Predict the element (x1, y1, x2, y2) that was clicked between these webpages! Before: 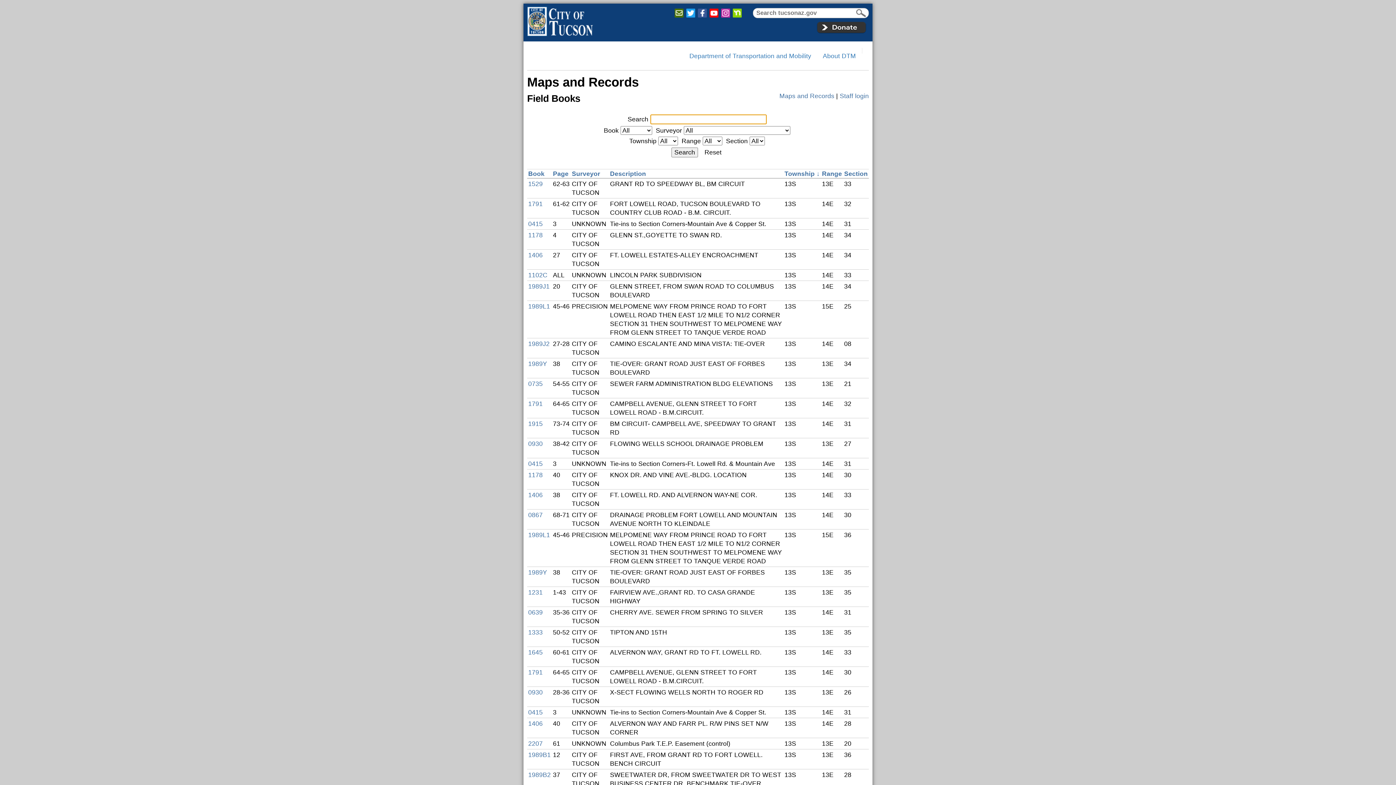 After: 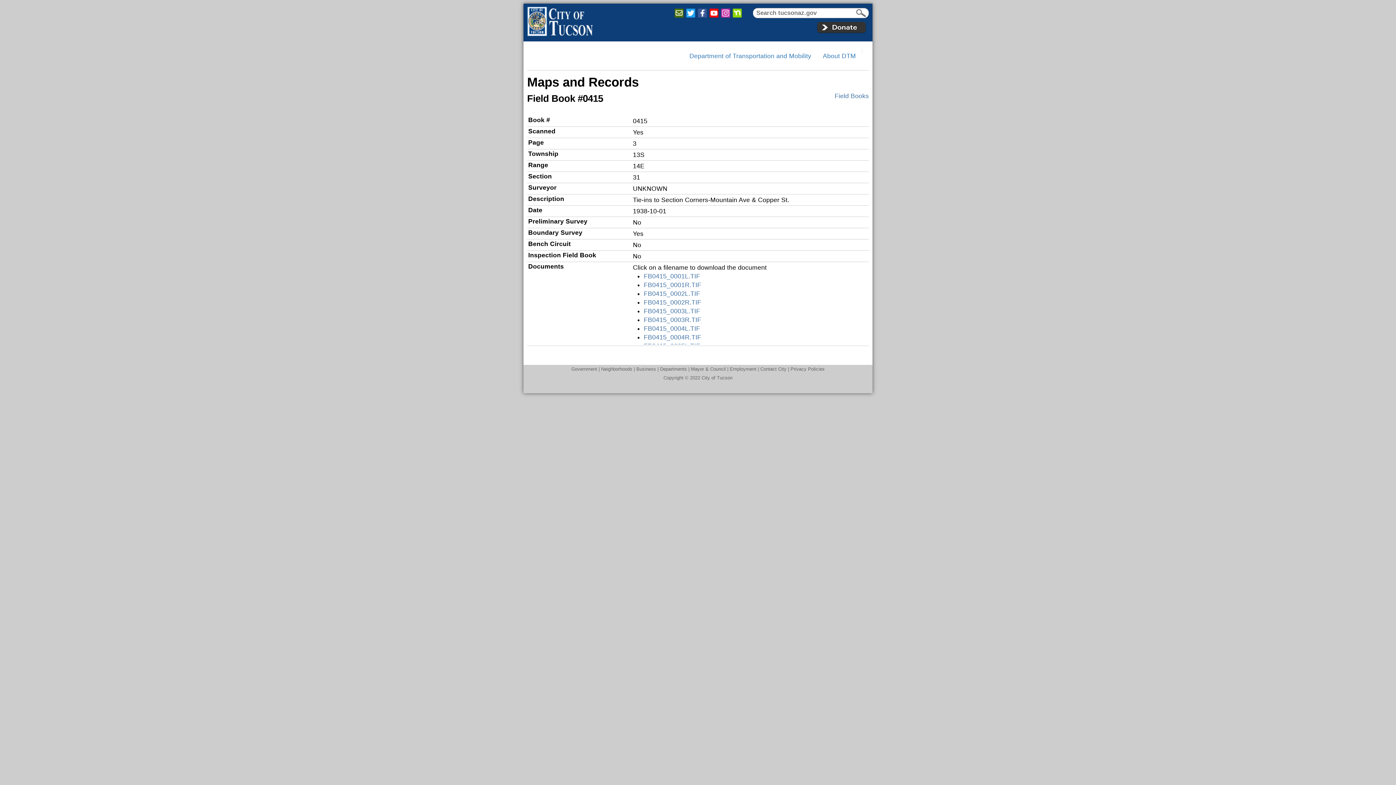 Action: label: 0415 bbox: (528, 708, 542, 716)